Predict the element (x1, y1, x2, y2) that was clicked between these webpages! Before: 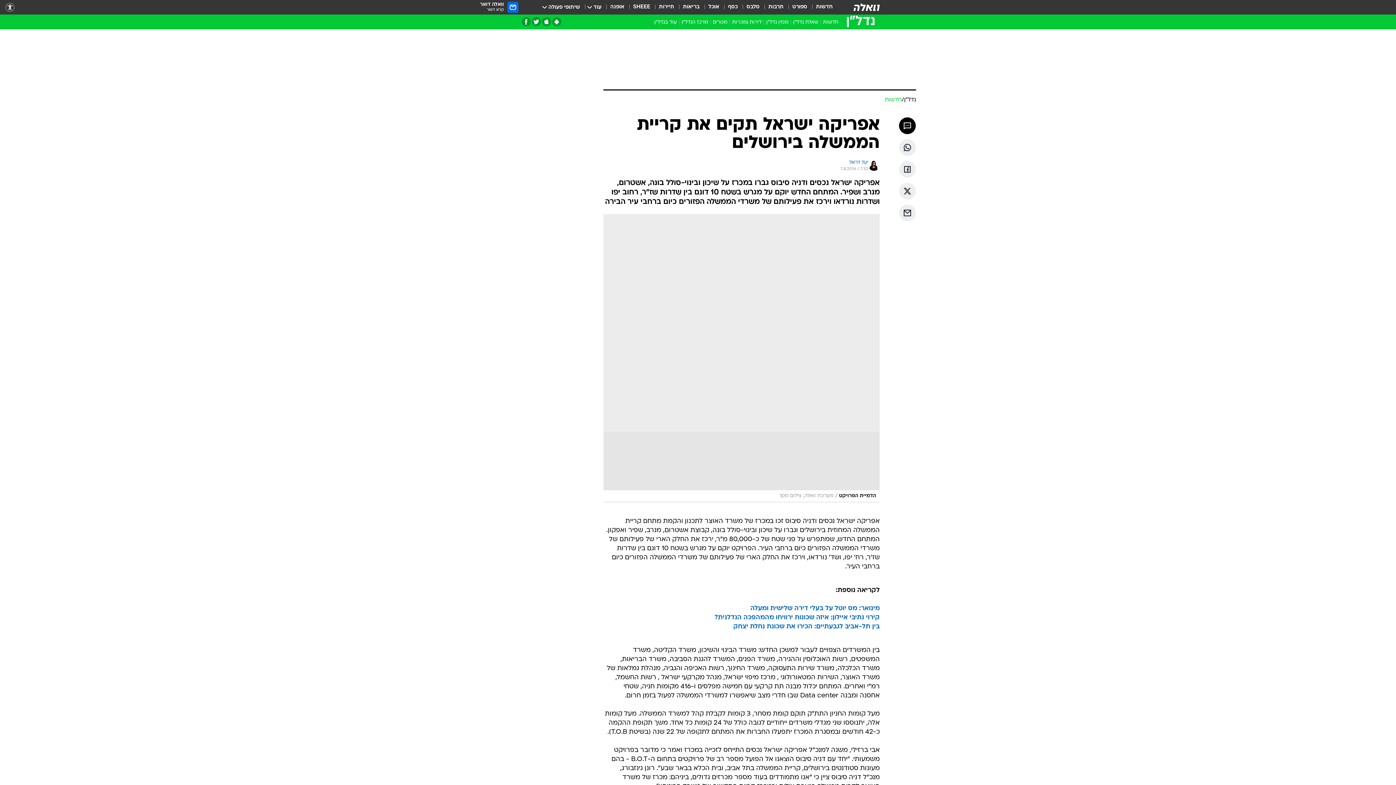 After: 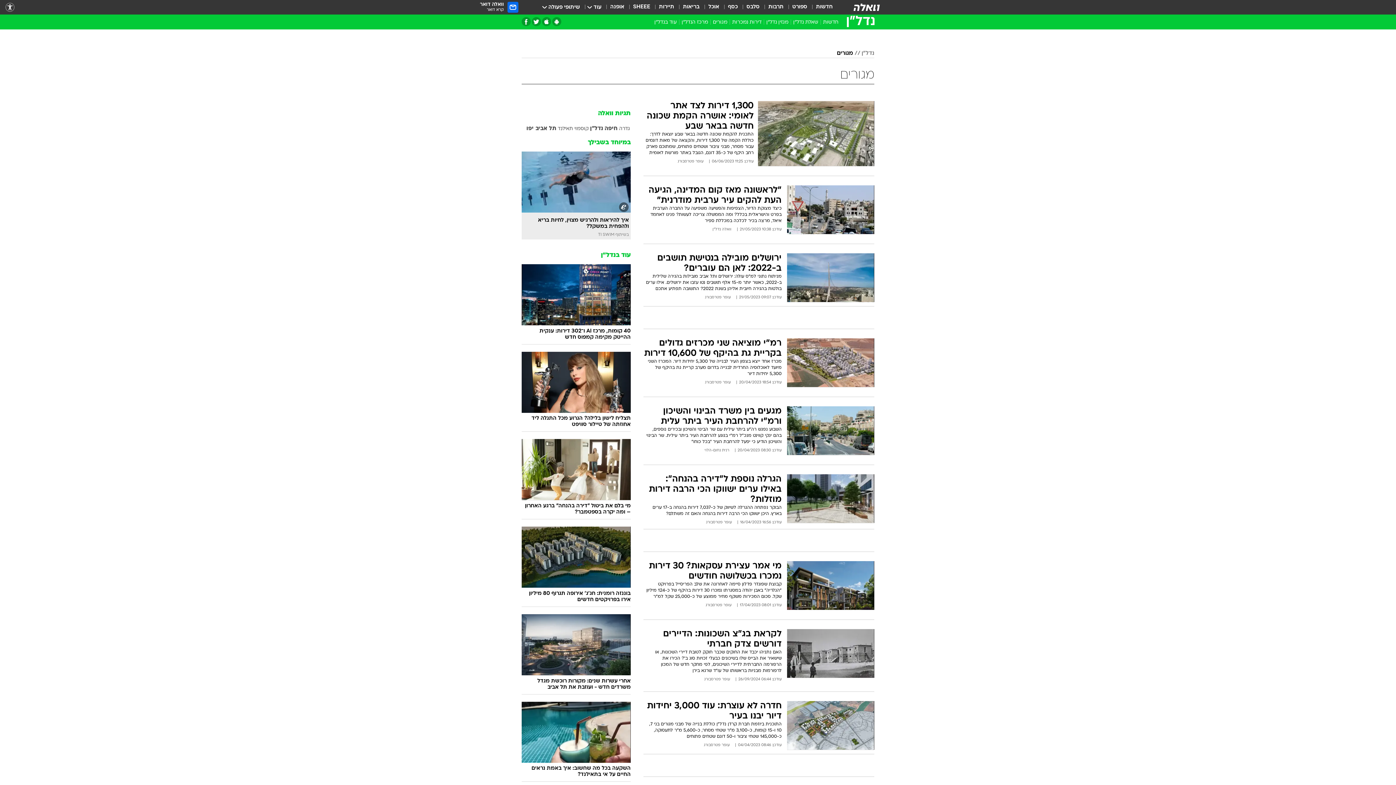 Action: label: מגורים bbox: (710, 18, 729, 28)